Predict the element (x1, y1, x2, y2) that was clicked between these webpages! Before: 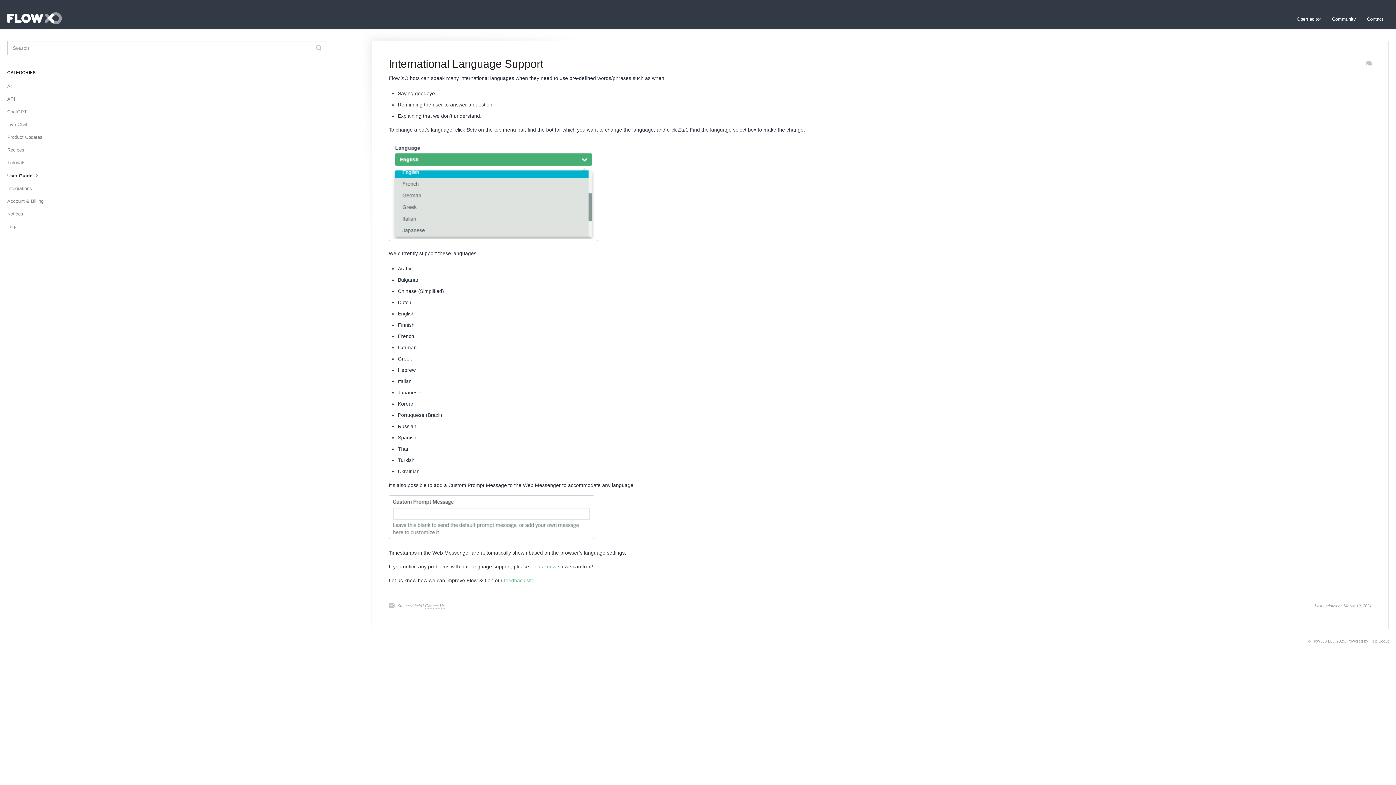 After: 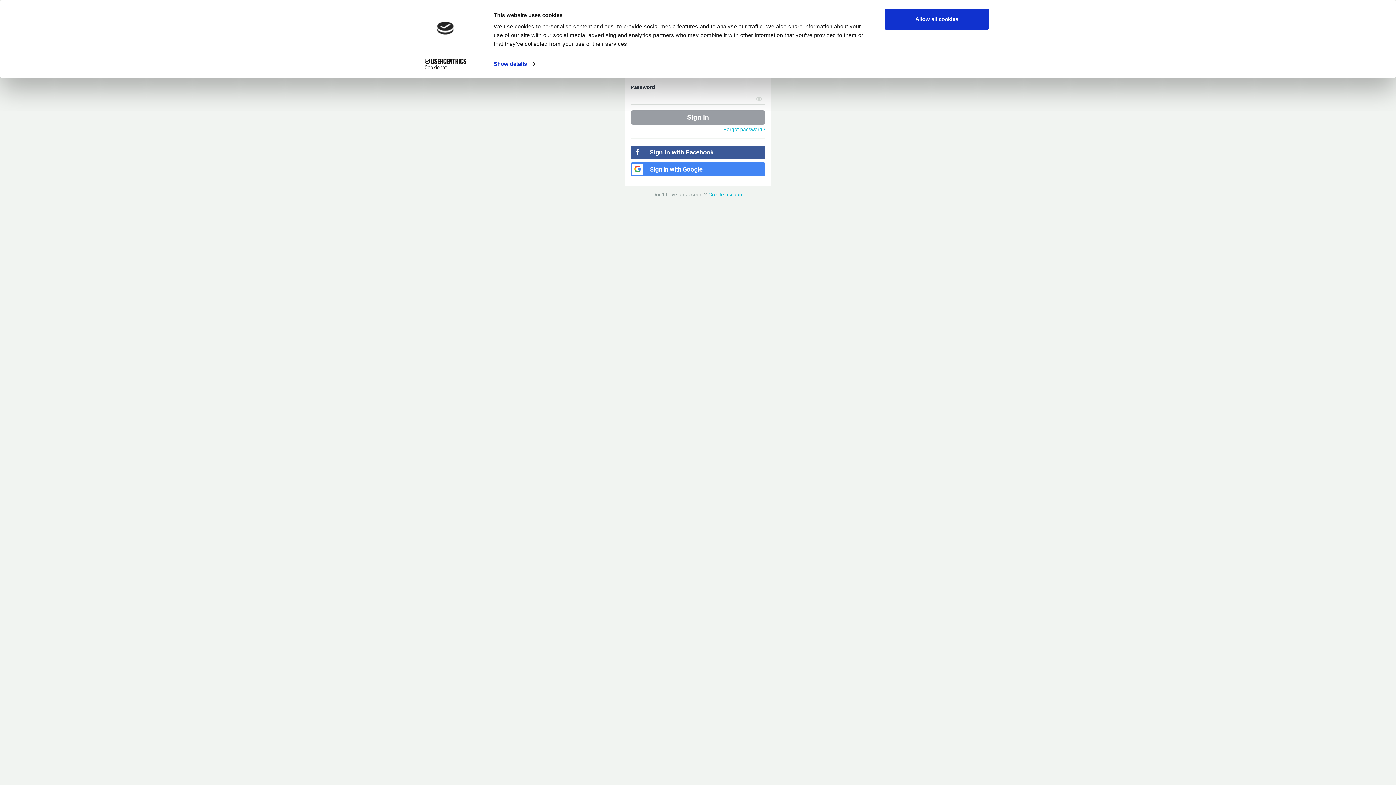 Action: bbox: (1291, 9, 1326, 28) label: Open editor